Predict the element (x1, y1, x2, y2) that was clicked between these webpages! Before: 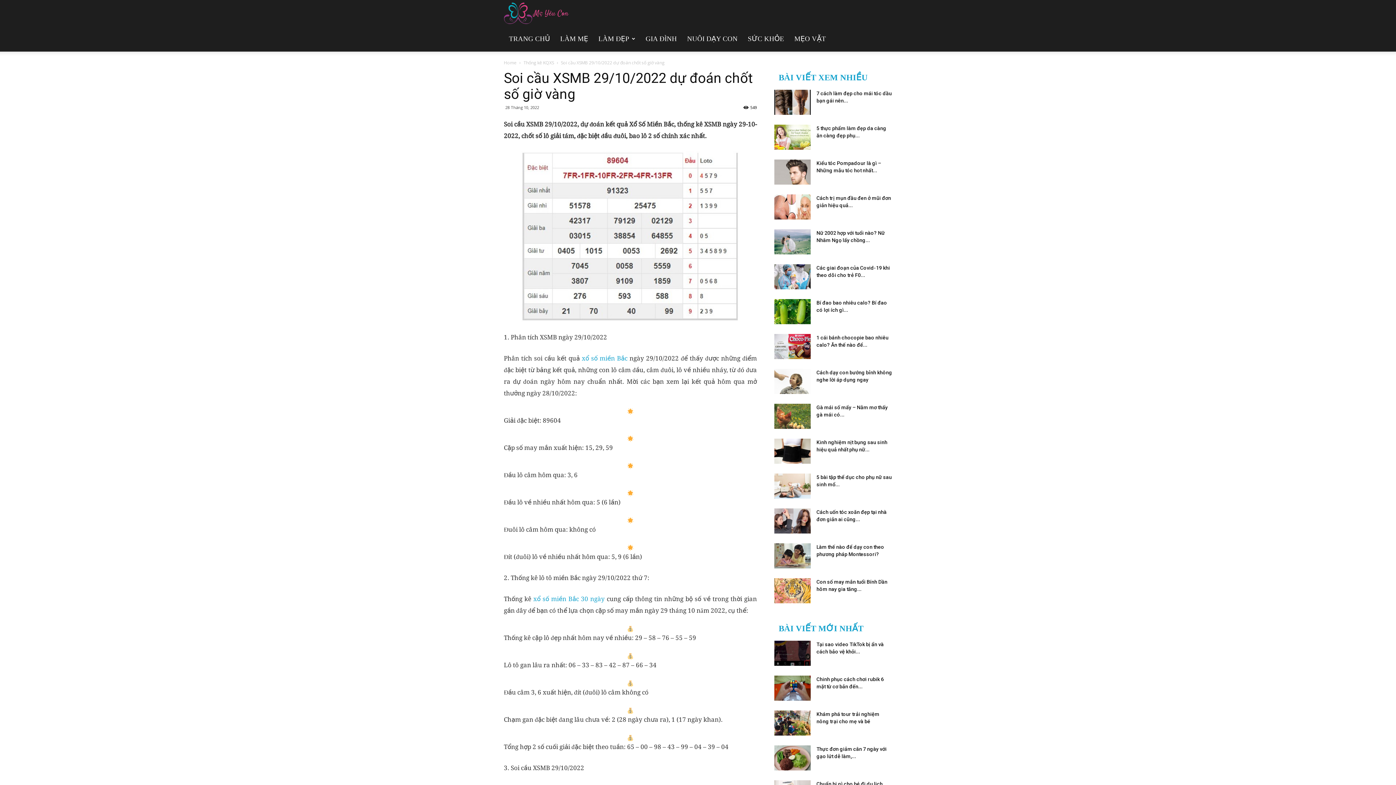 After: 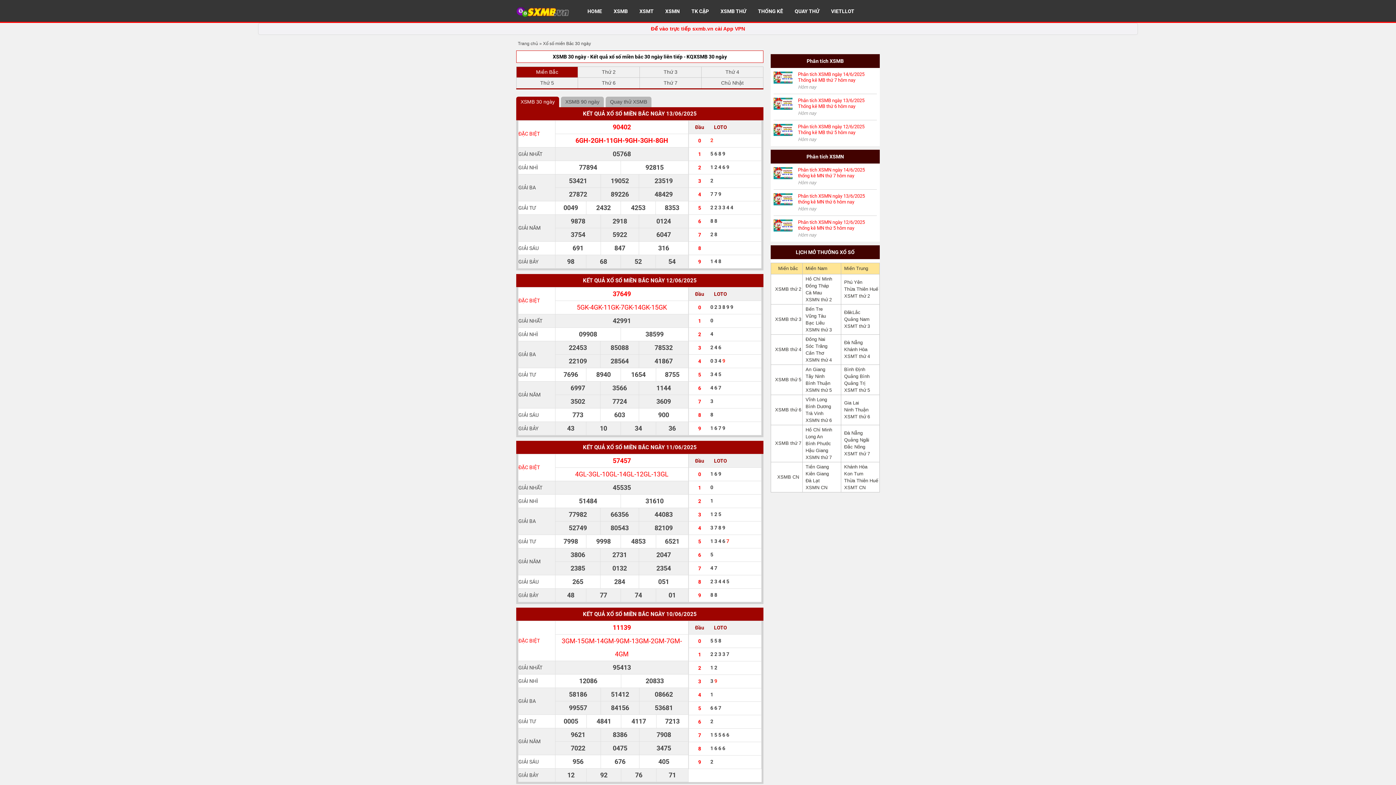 Action: bbox: (533, 595, 604, 602) label: xổ số miền Bắc 30 ngày